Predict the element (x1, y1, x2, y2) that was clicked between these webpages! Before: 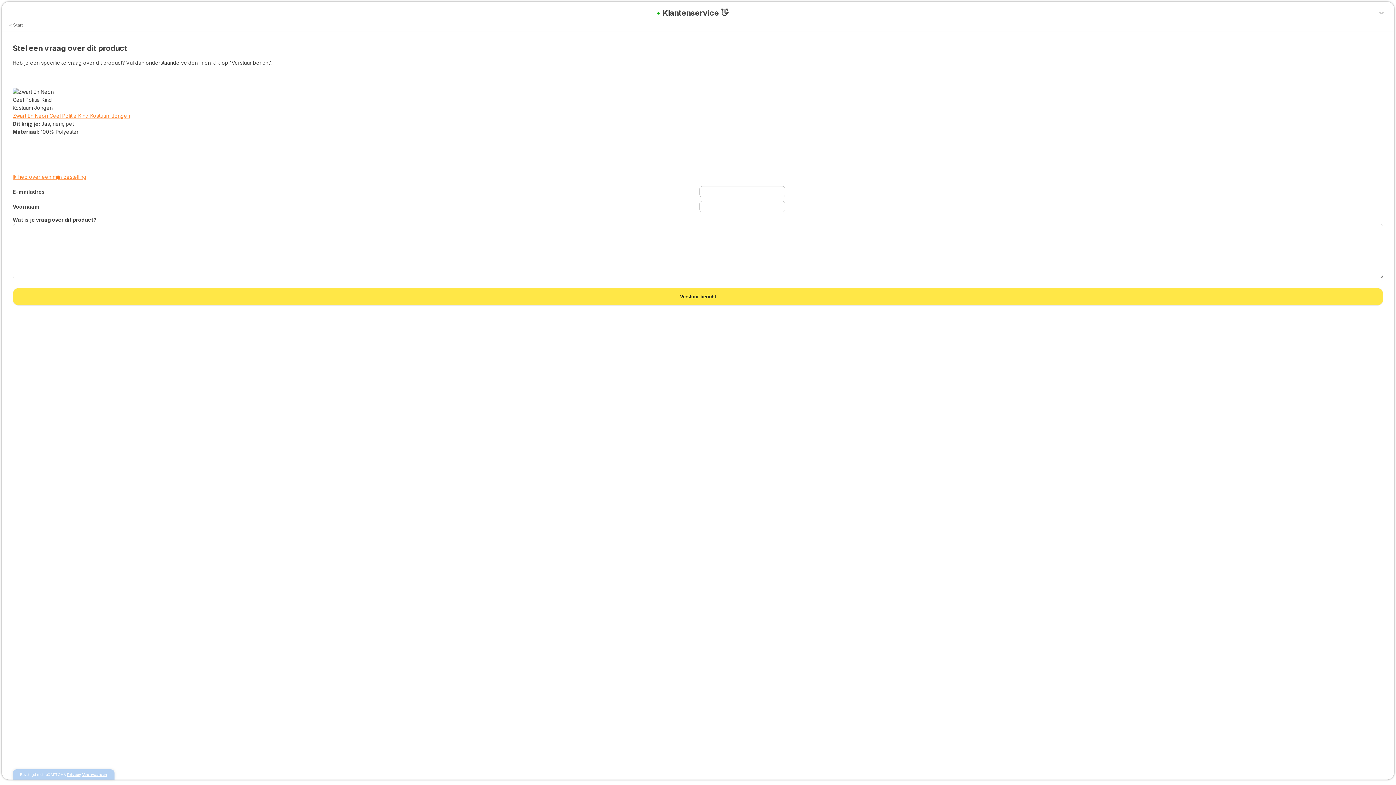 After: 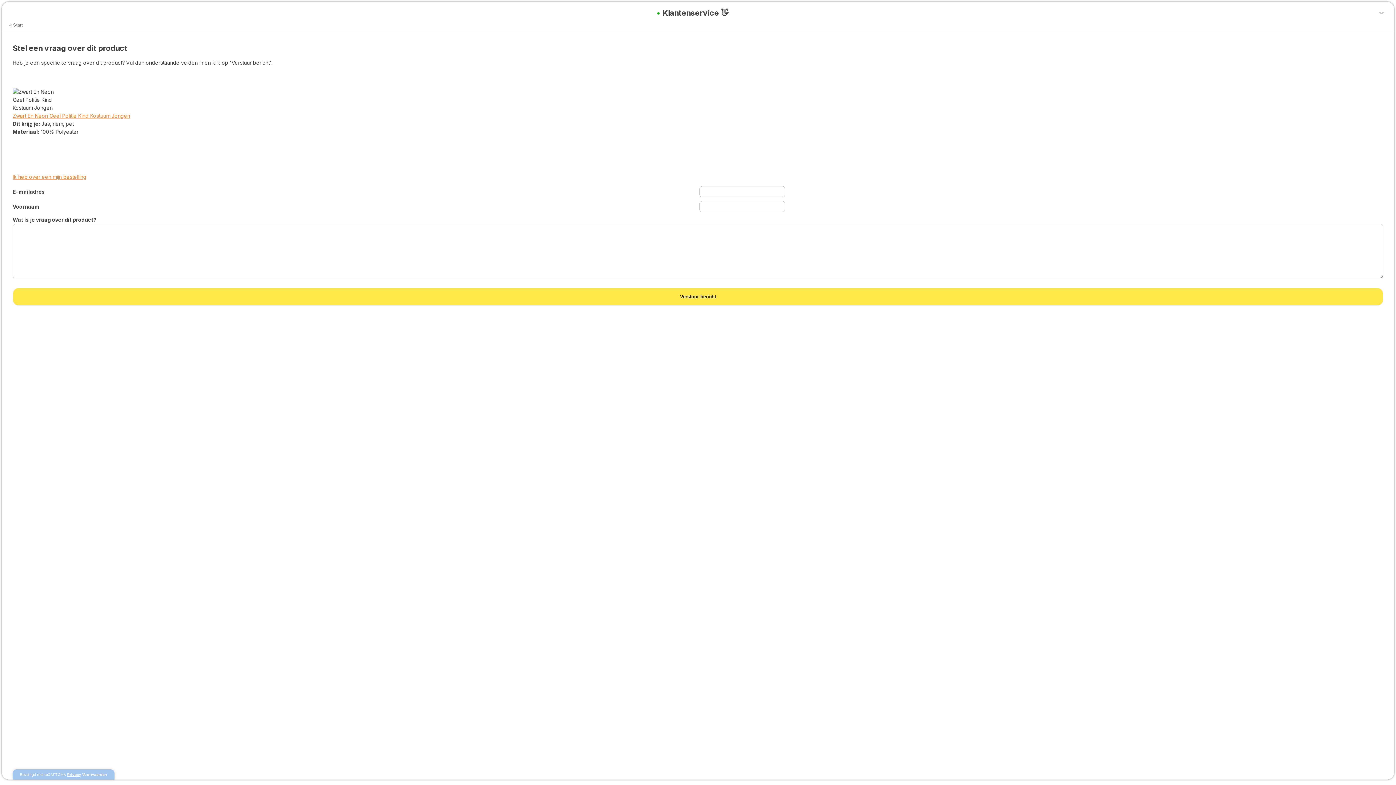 Action: bbox: (82, 772, 107, 777) label: Voorwaarden